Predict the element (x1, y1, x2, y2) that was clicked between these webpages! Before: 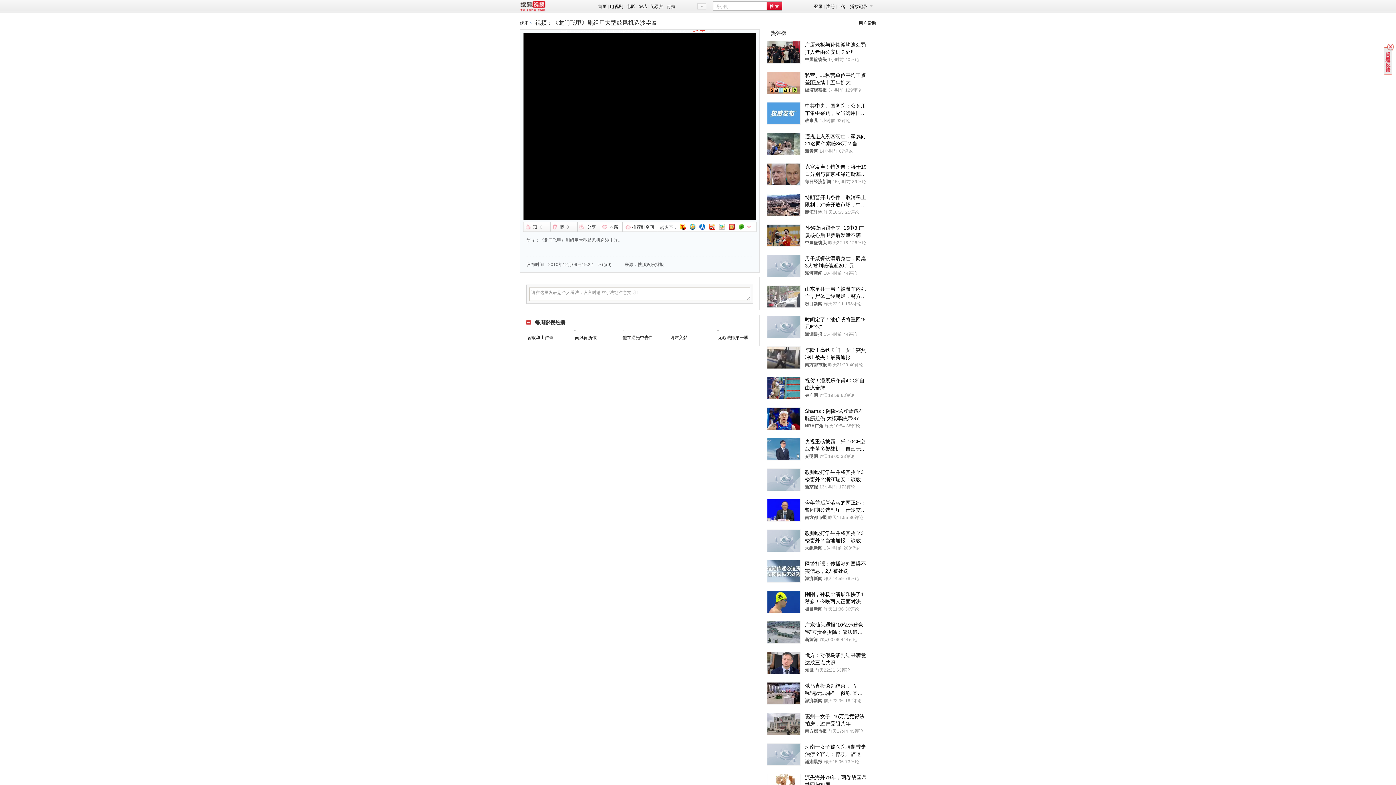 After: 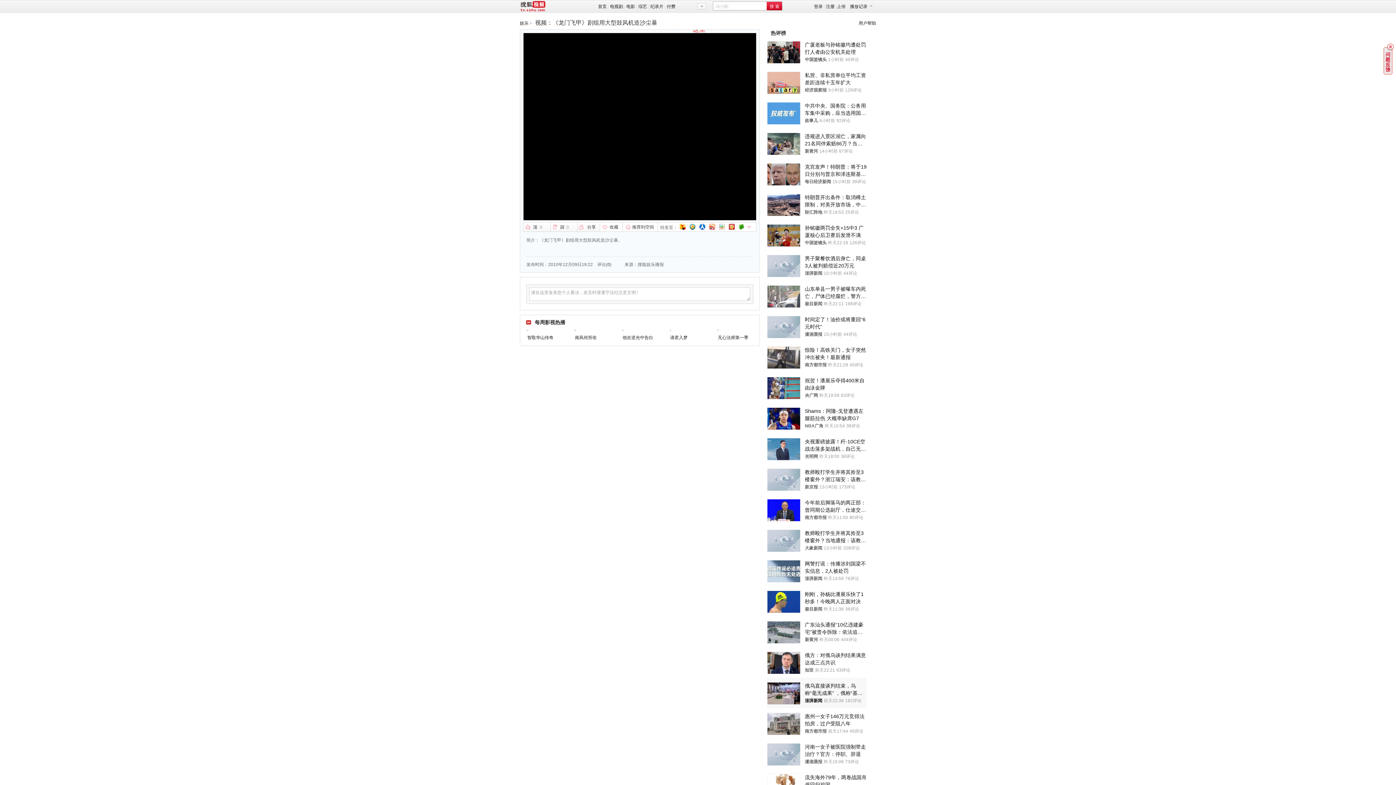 Action: bbox: (805, 697, 822, 704) label: 澎湃新闻